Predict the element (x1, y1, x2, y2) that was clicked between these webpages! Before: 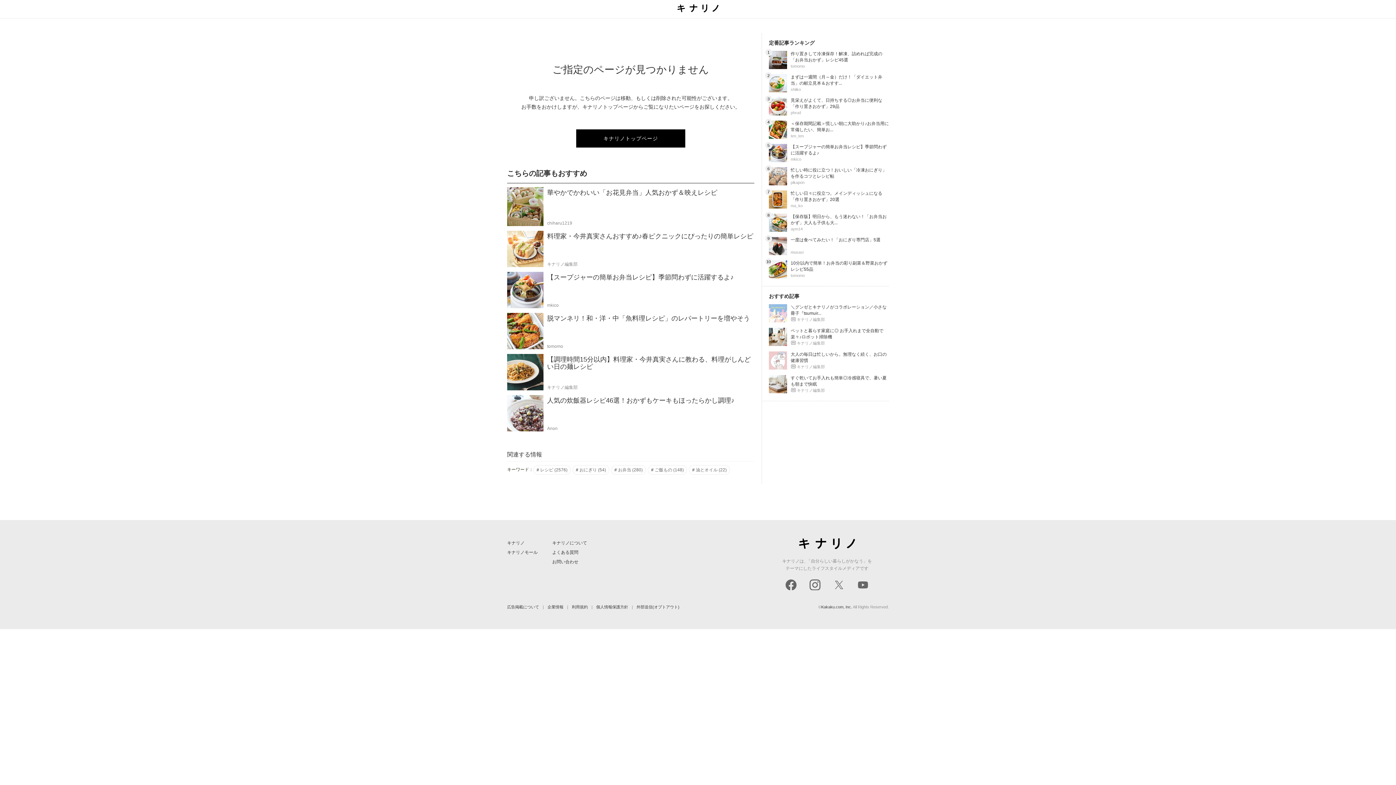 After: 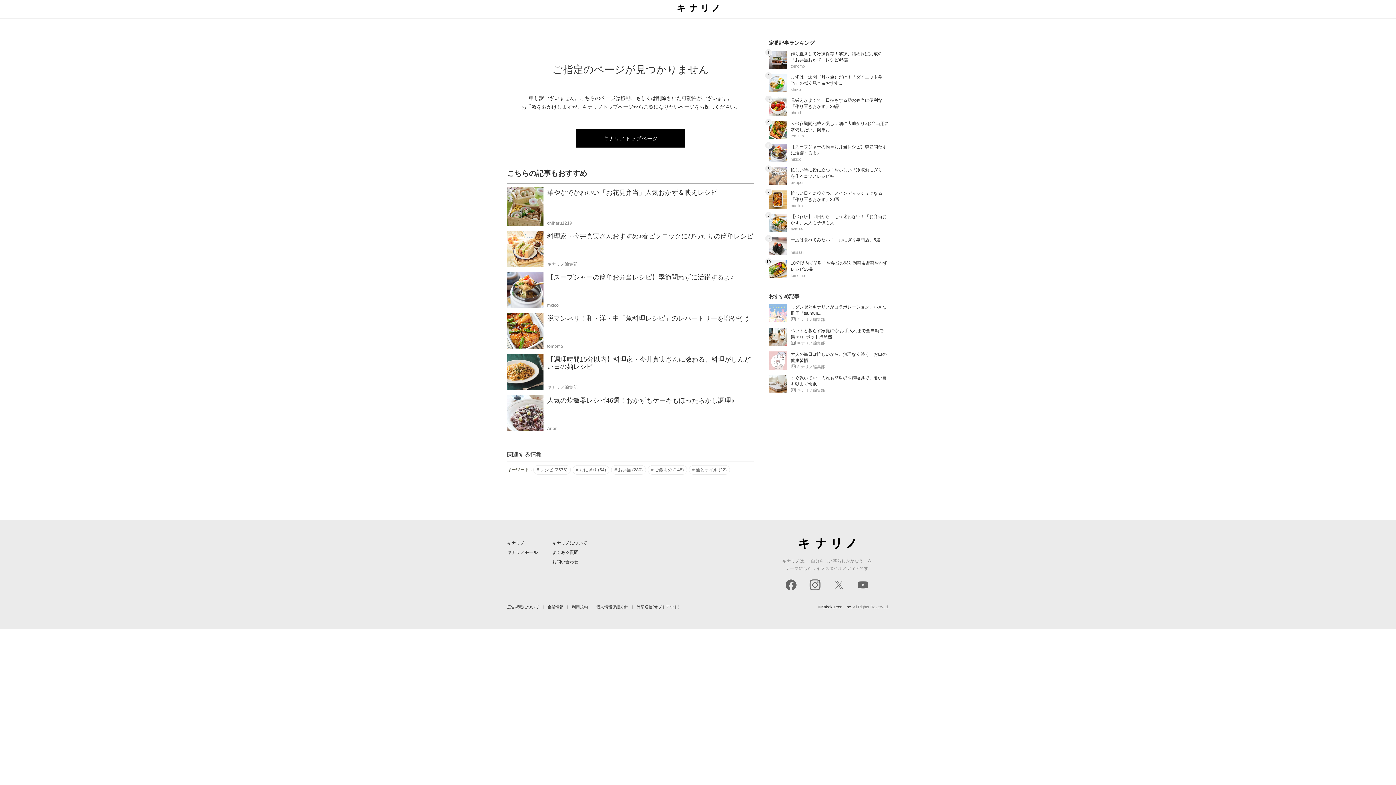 Action: label: 個人情報保護方針 bbox: (596, 605, 628, 609)